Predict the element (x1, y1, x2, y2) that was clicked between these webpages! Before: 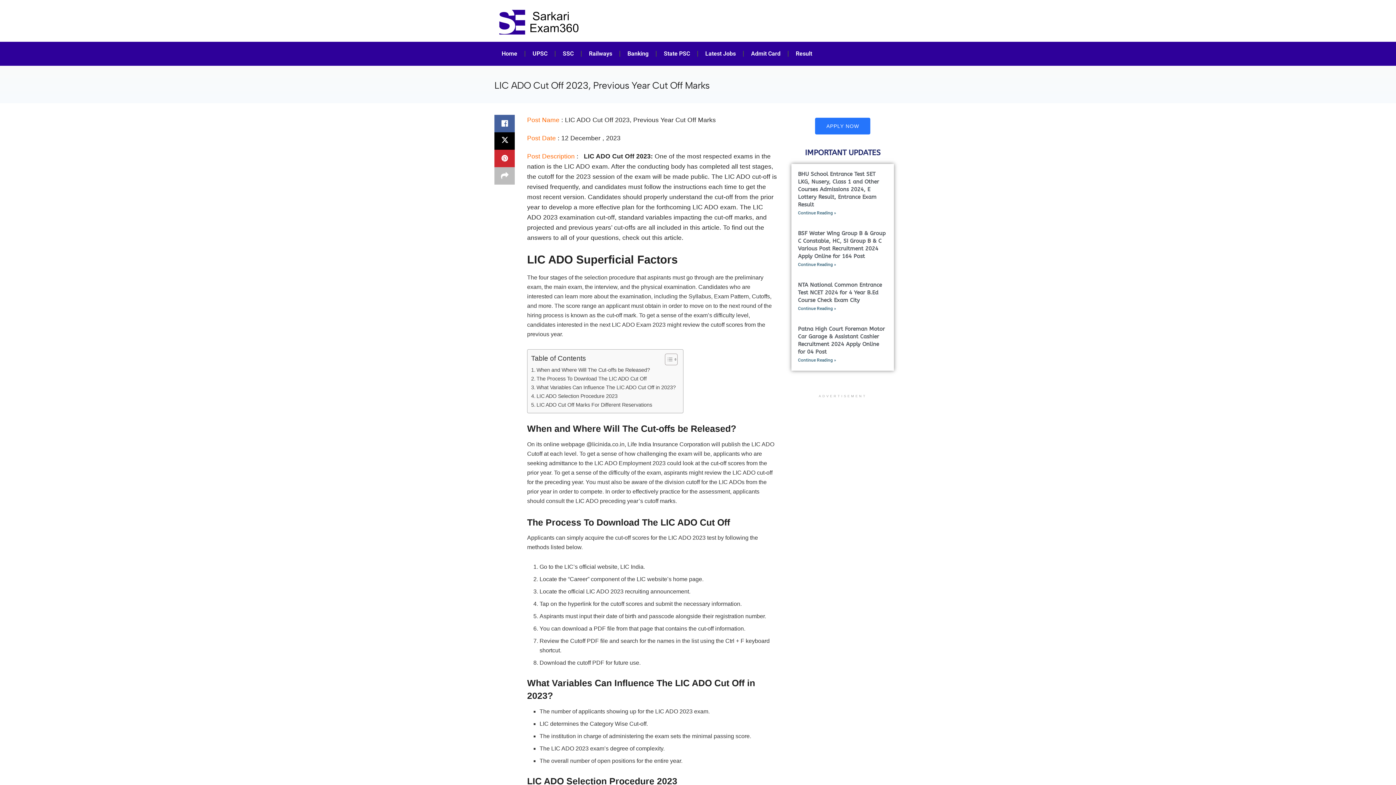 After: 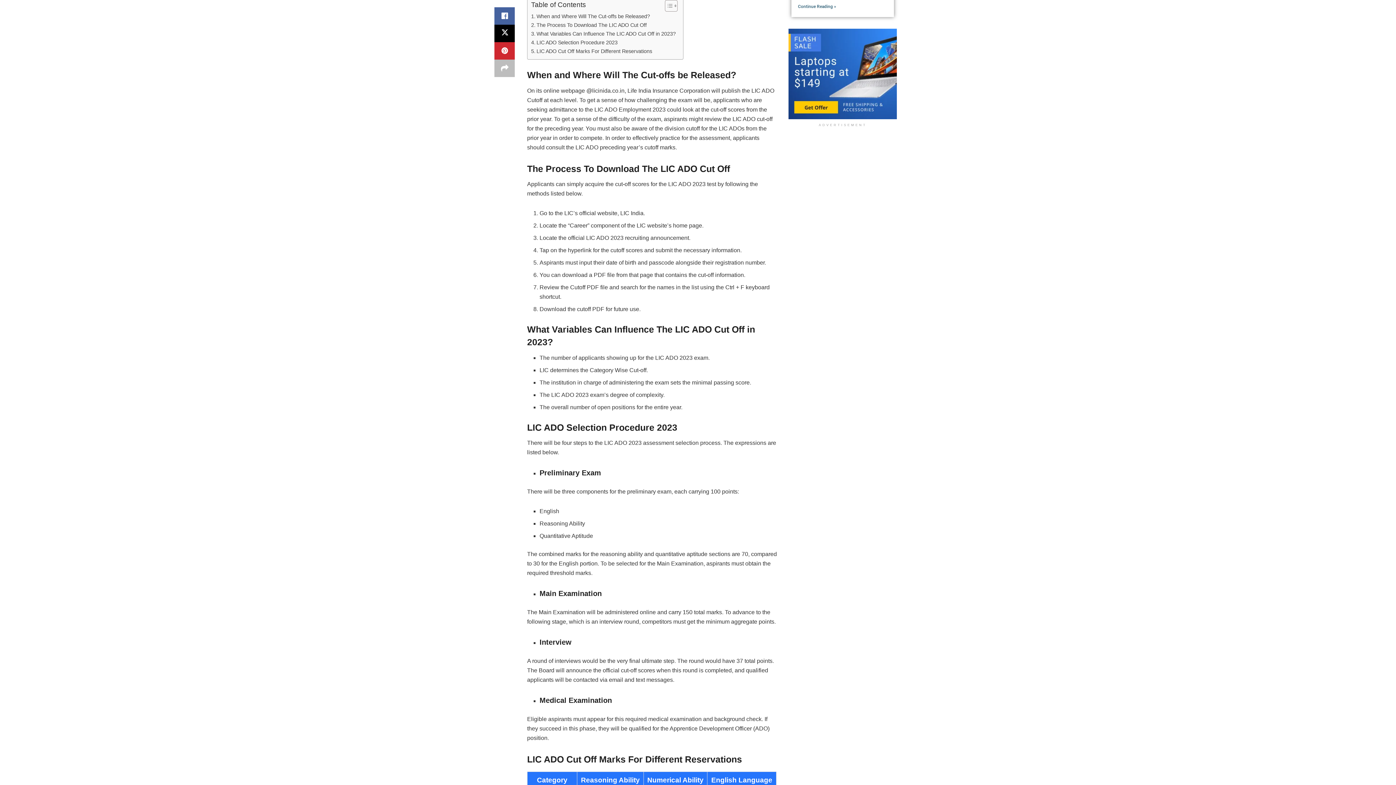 Action: bbox: (531, 392, 617, 400) label: LIC ADO Selection Procedure 2023